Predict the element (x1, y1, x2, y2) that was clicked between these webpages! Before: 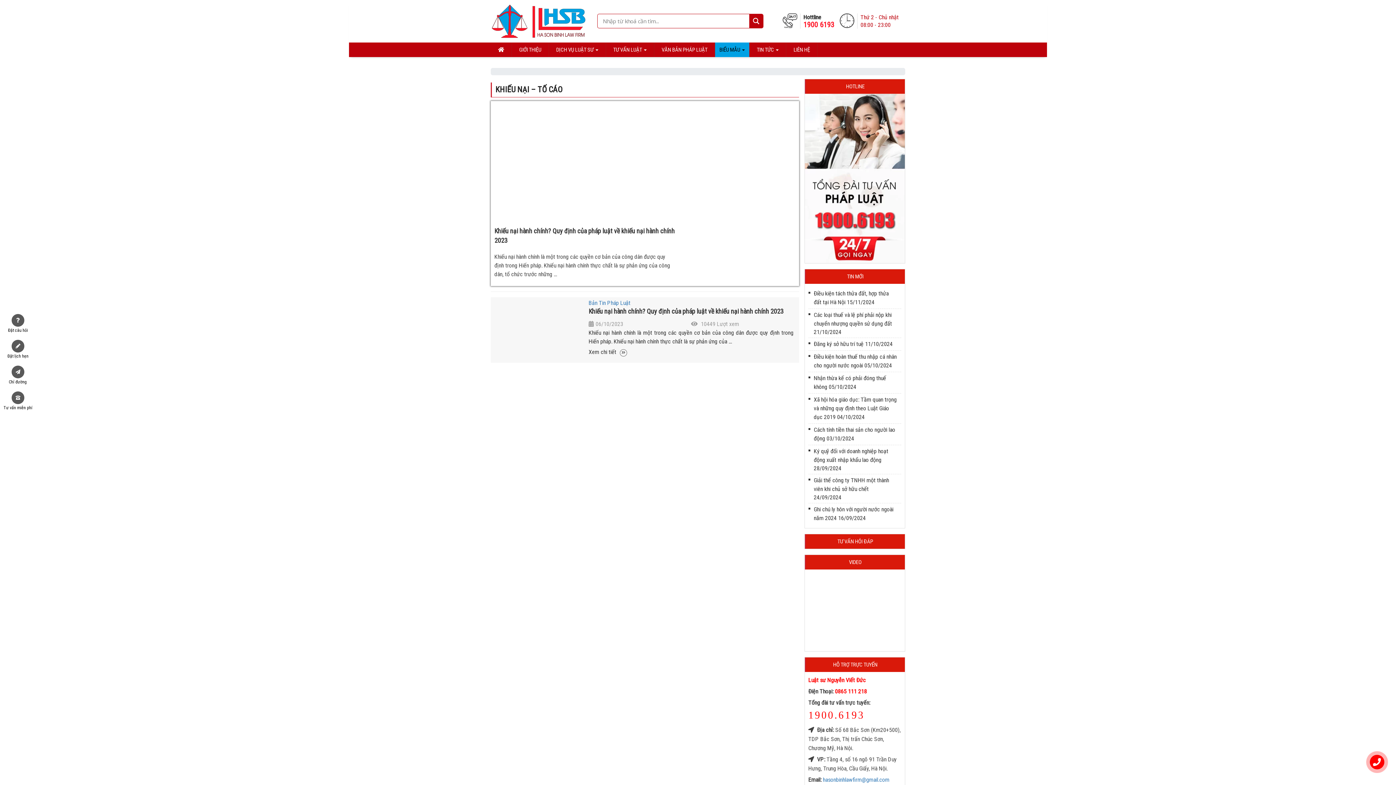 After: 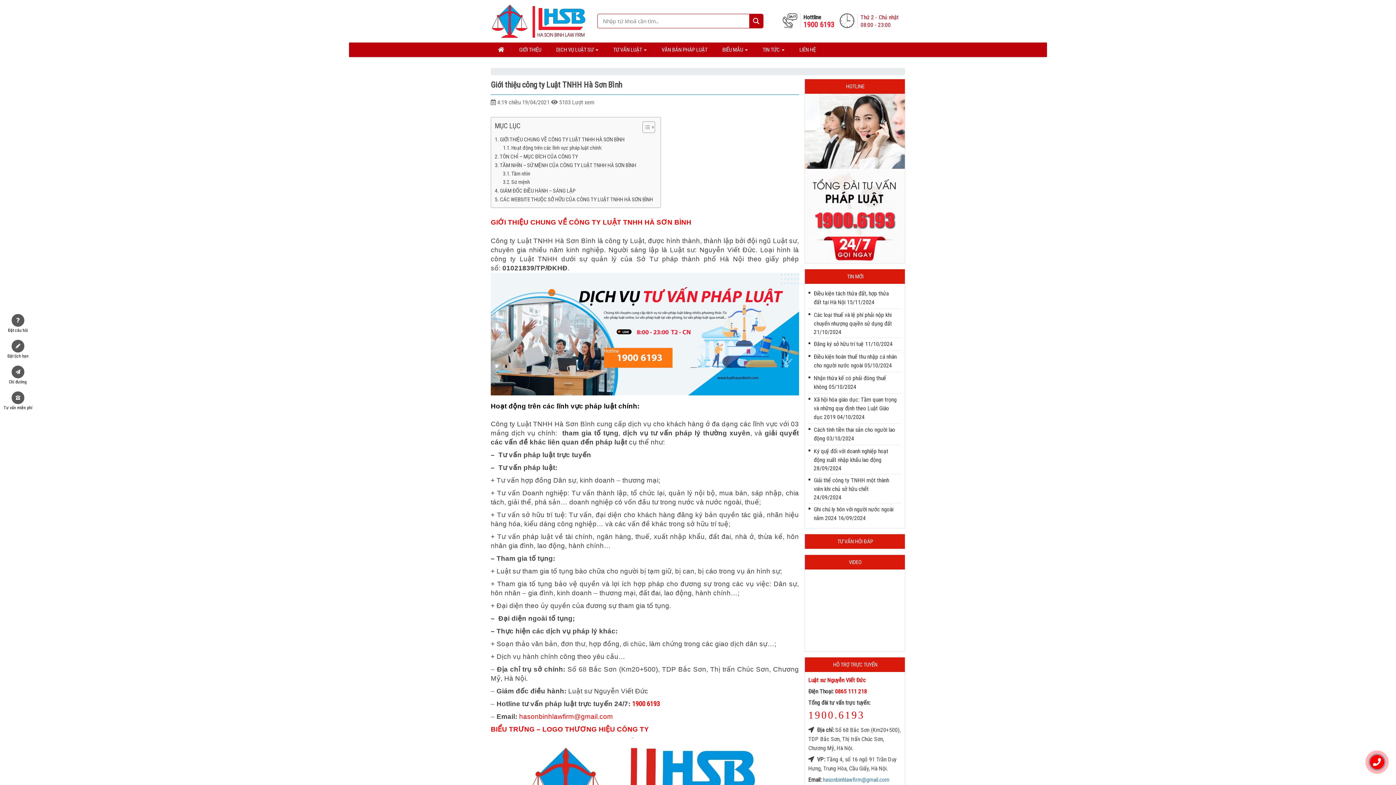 Action: label: GIỚI THIỆU bbox: (512, 42, 549, 56)